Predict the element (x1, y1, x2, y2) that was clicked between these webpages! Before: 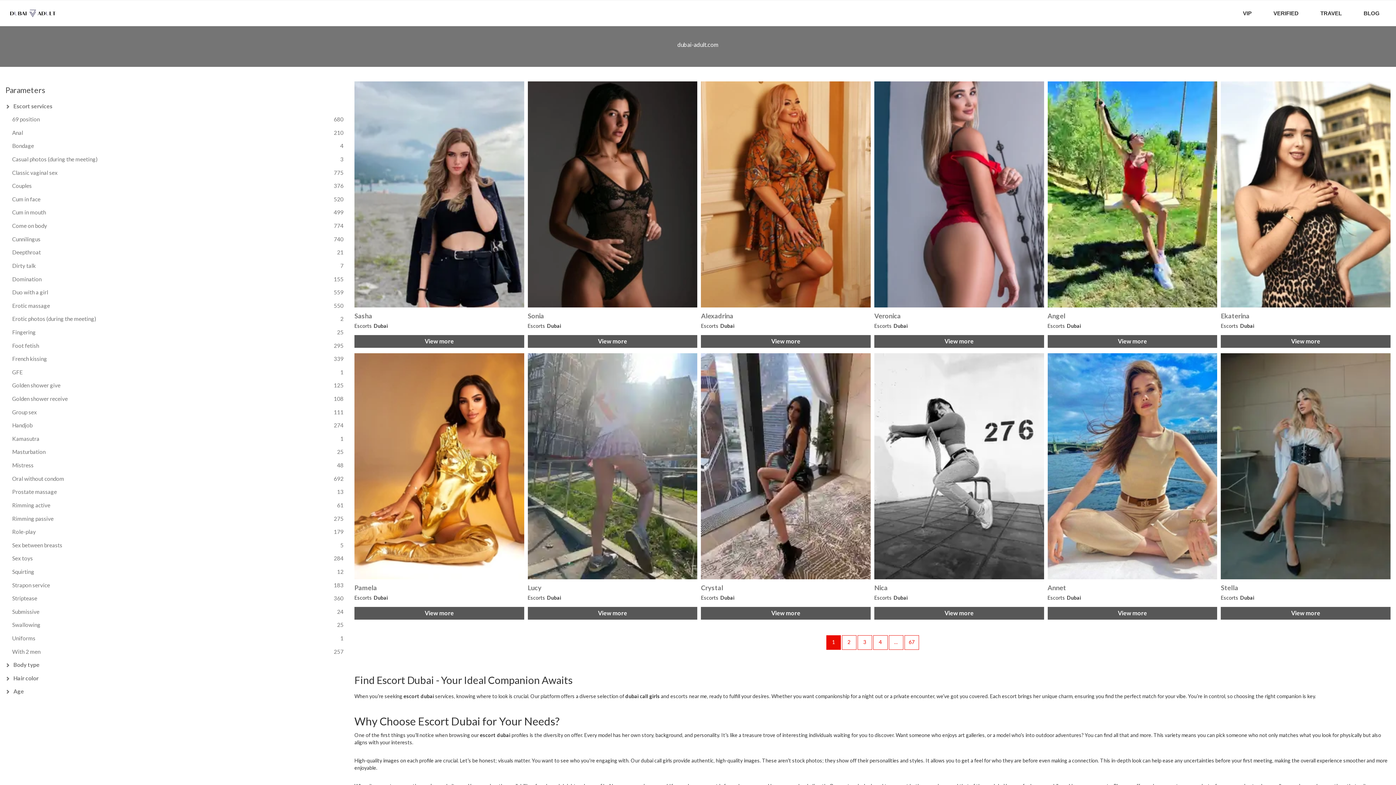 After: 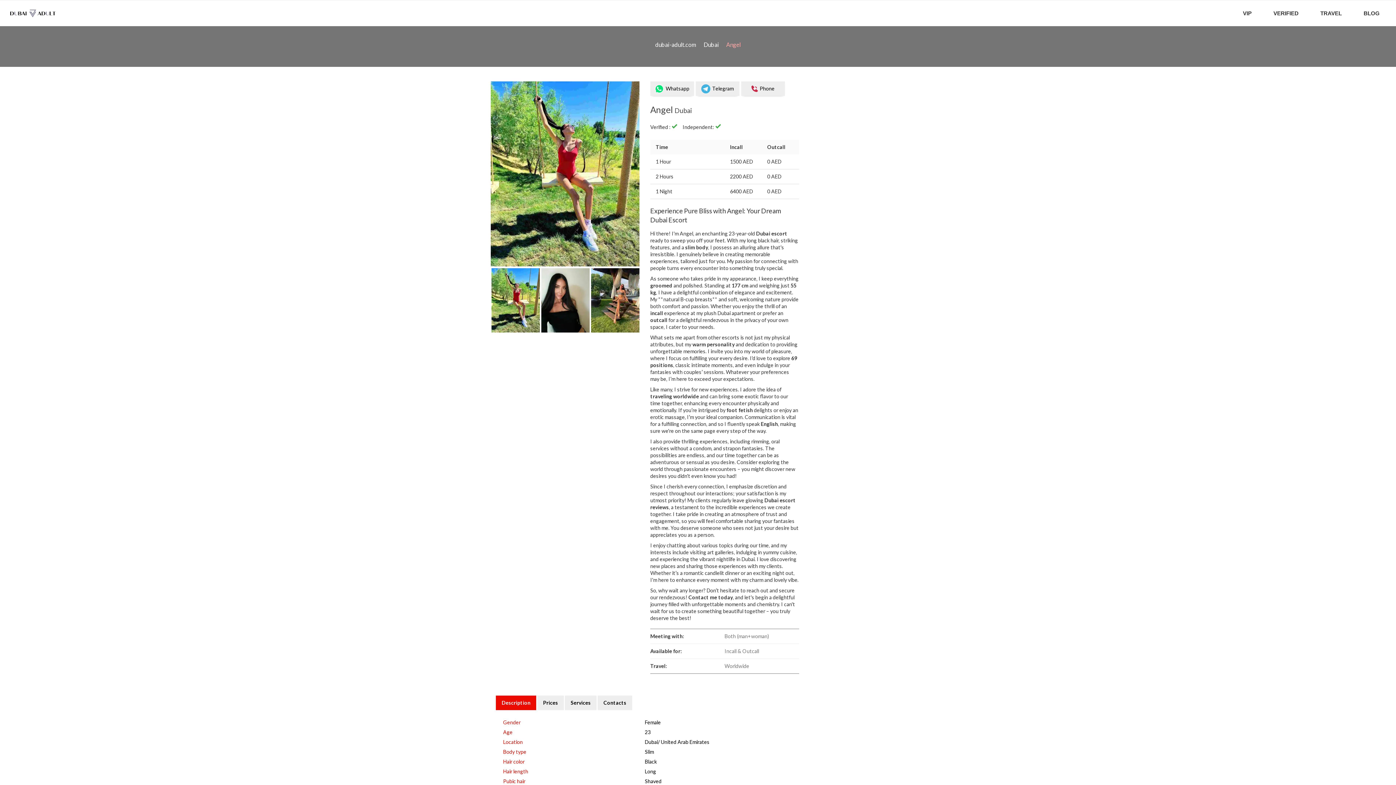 Action: bbox: (1047, 311, 1217, 320) label: Angel